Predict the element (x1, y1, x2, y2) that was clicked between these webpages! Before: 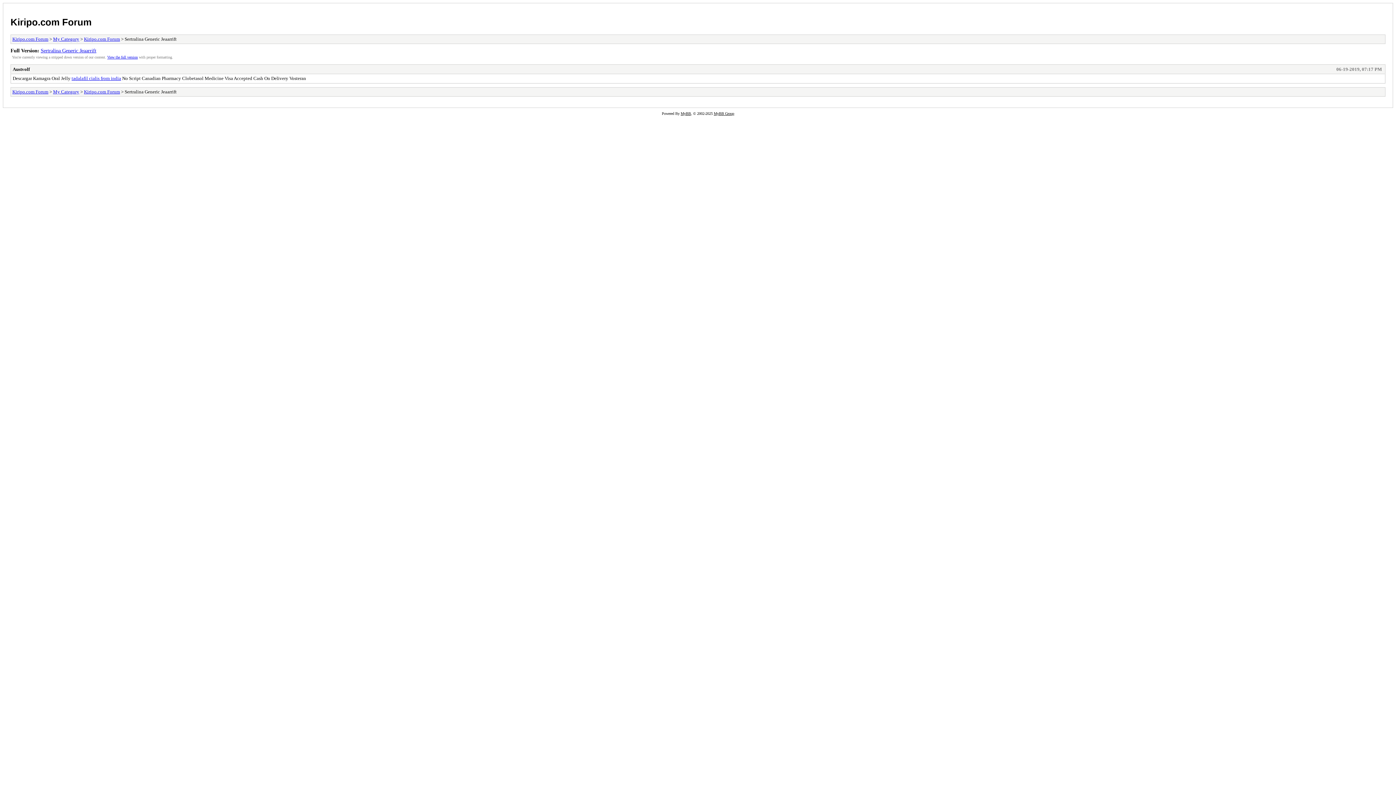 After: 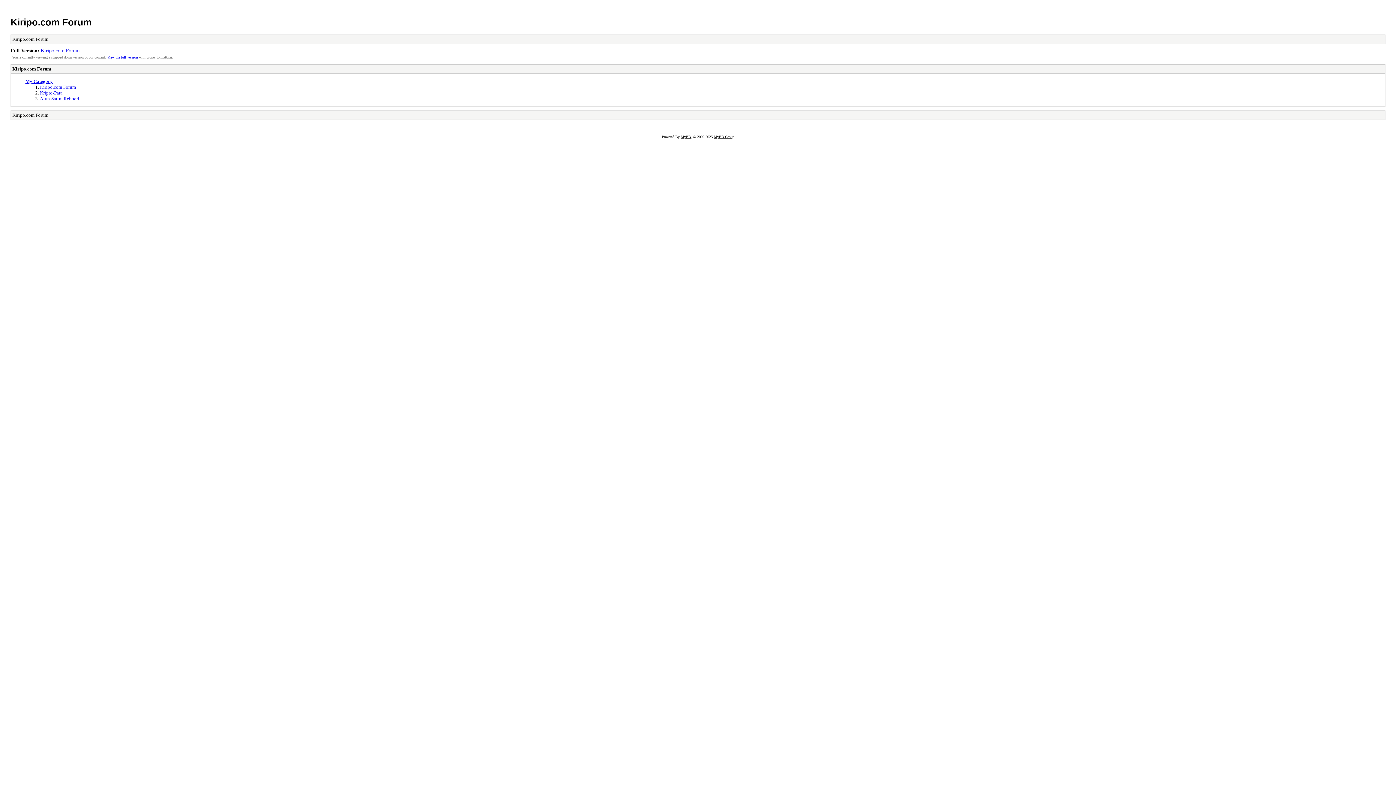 Action: bbox: (12, 89, 48, 94) label: Kiripo.com Forum